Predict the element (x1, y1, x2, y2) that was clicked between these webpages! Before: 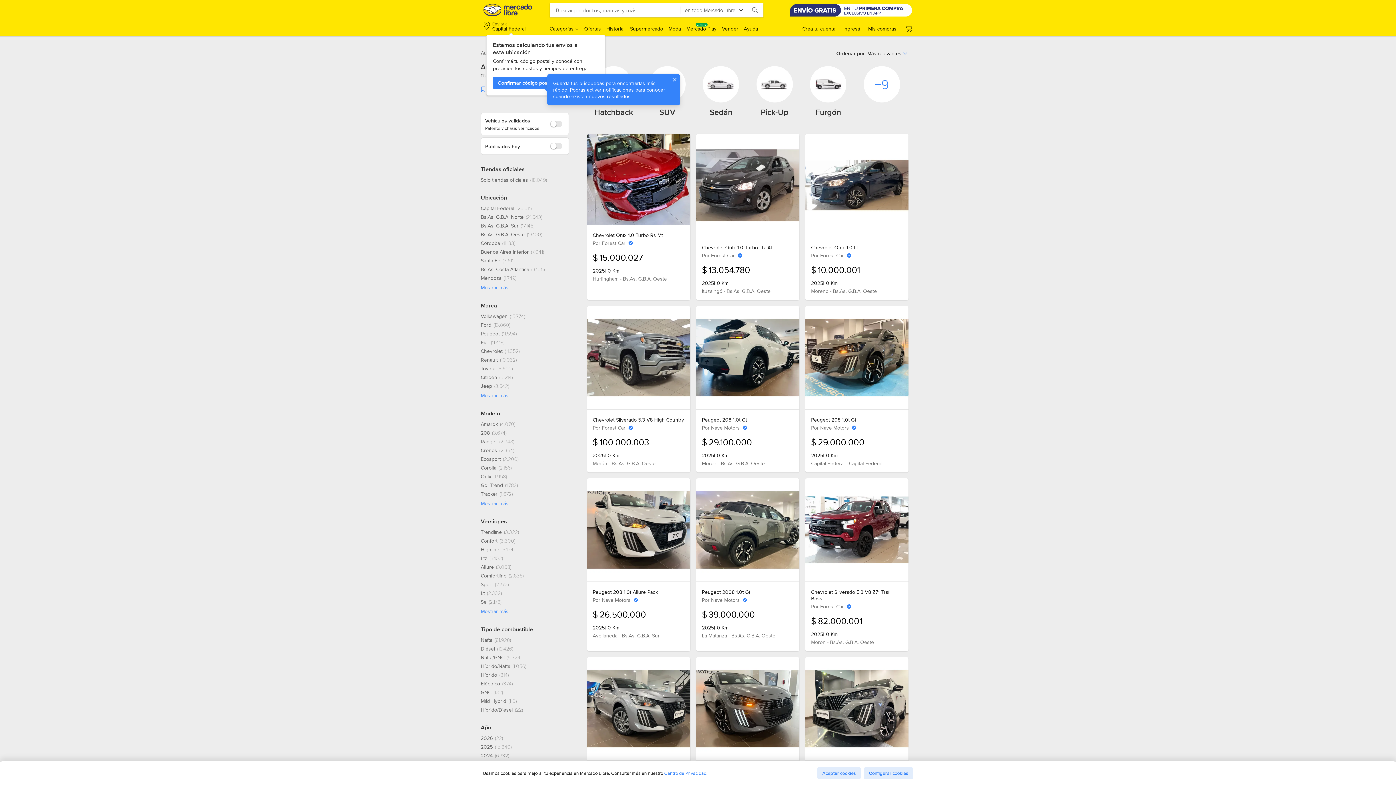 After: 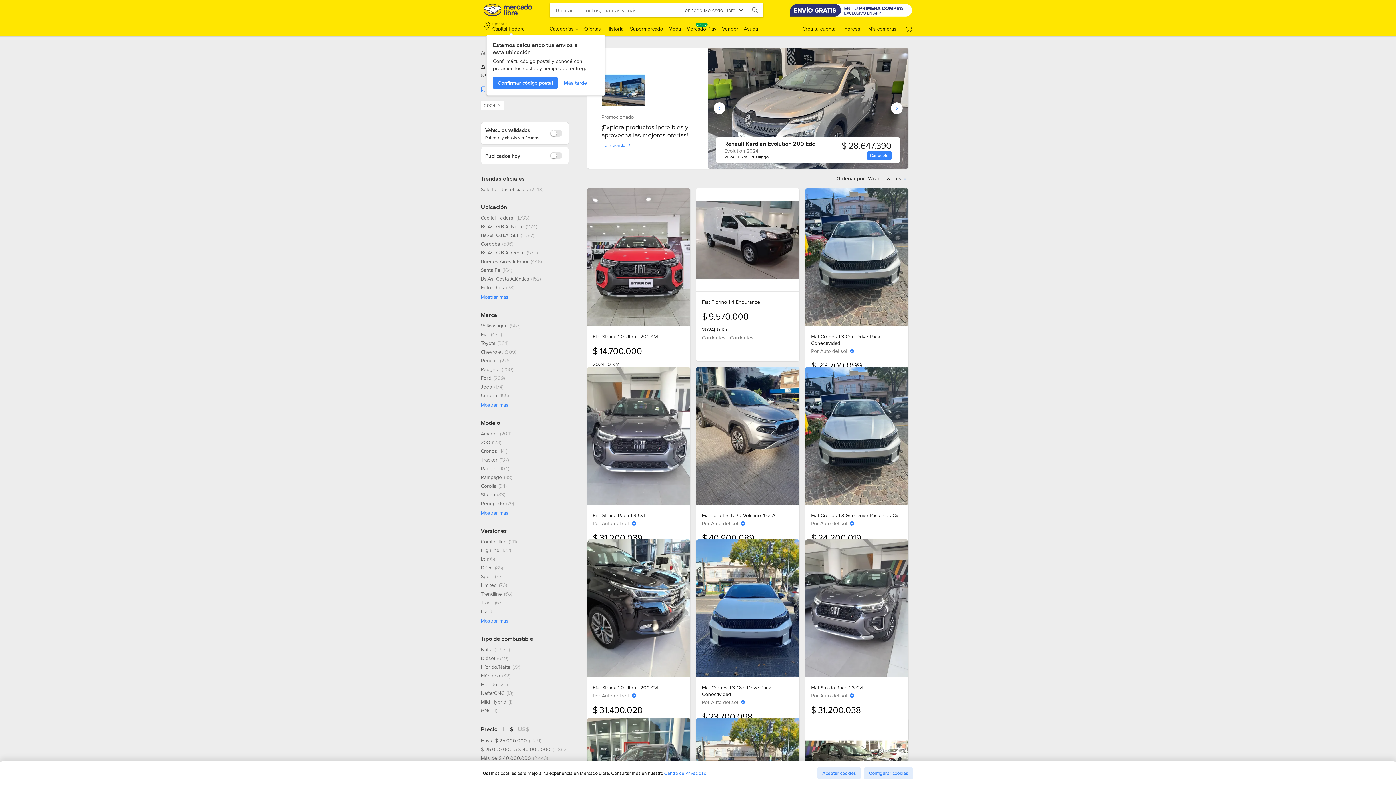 Action: label: 2024, 6732 resultados bbox: (480, 752, 509, 759)